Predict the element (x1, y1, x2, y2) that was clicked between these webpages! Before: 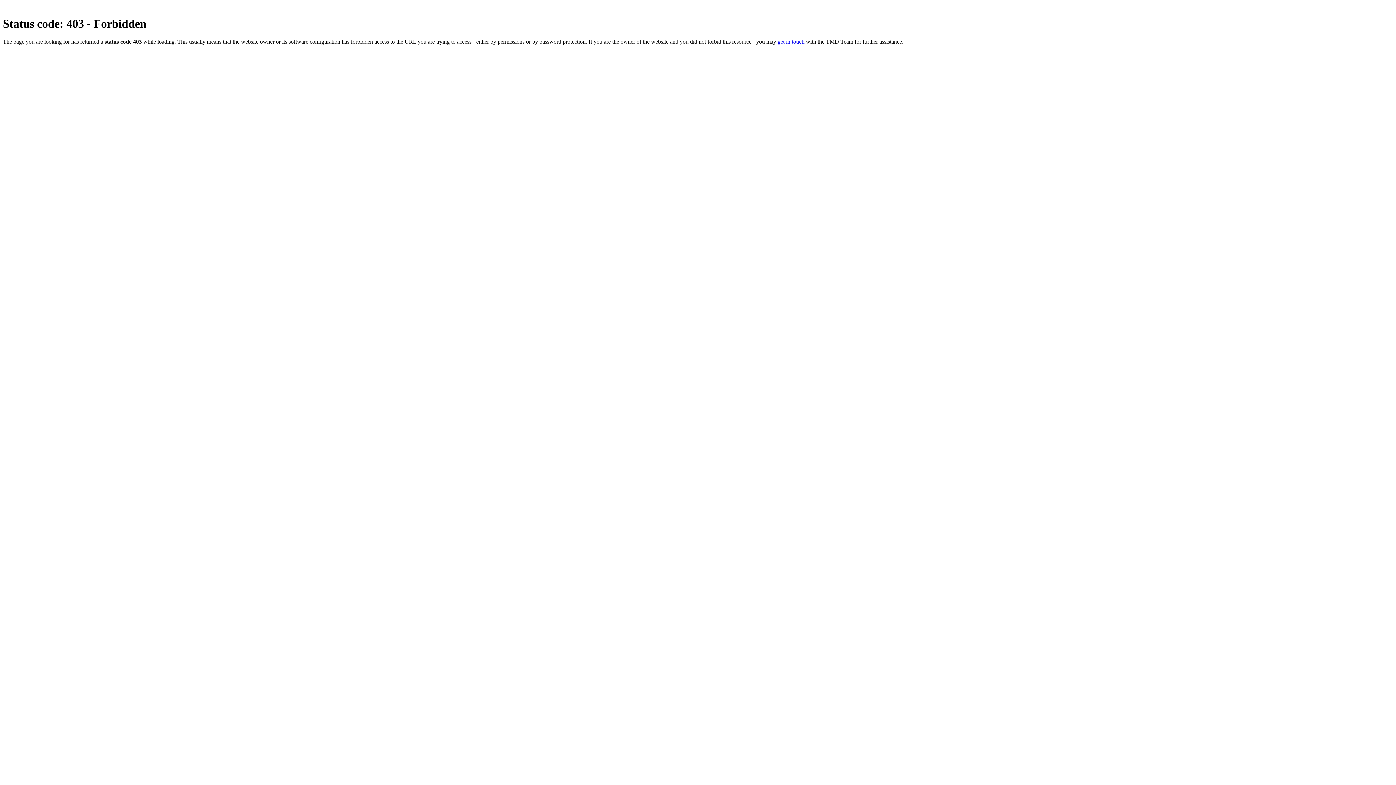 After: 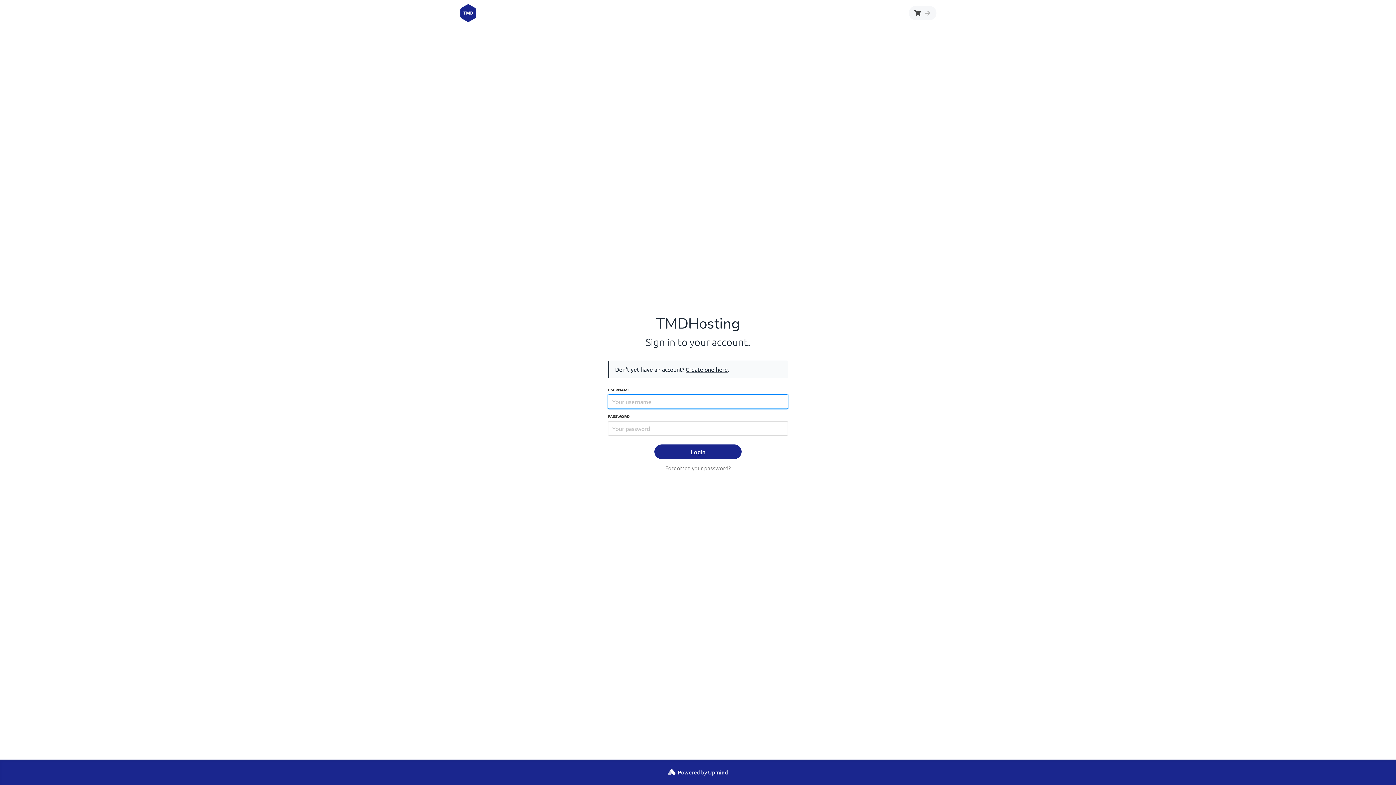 Action: bbox: (777, 38, 804, 44) label: get in touch